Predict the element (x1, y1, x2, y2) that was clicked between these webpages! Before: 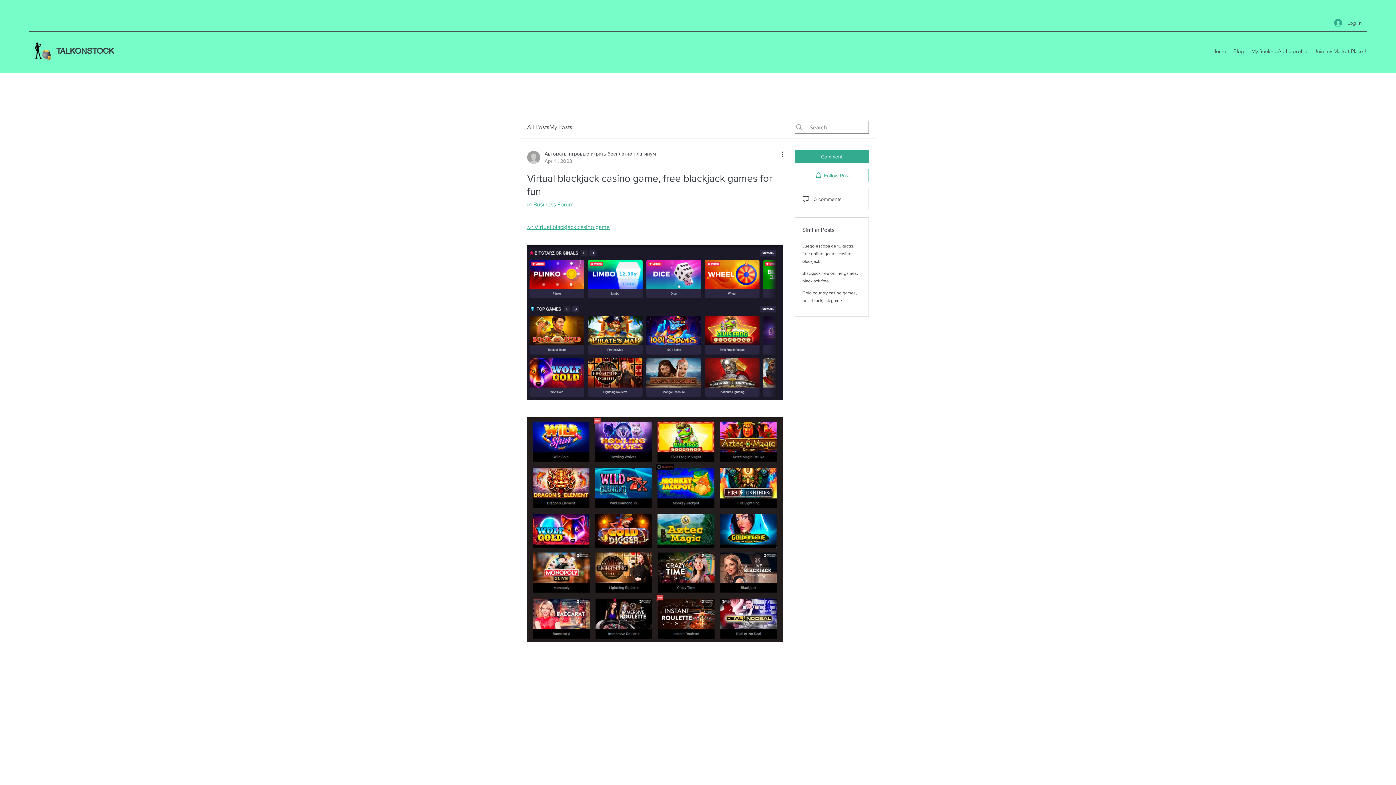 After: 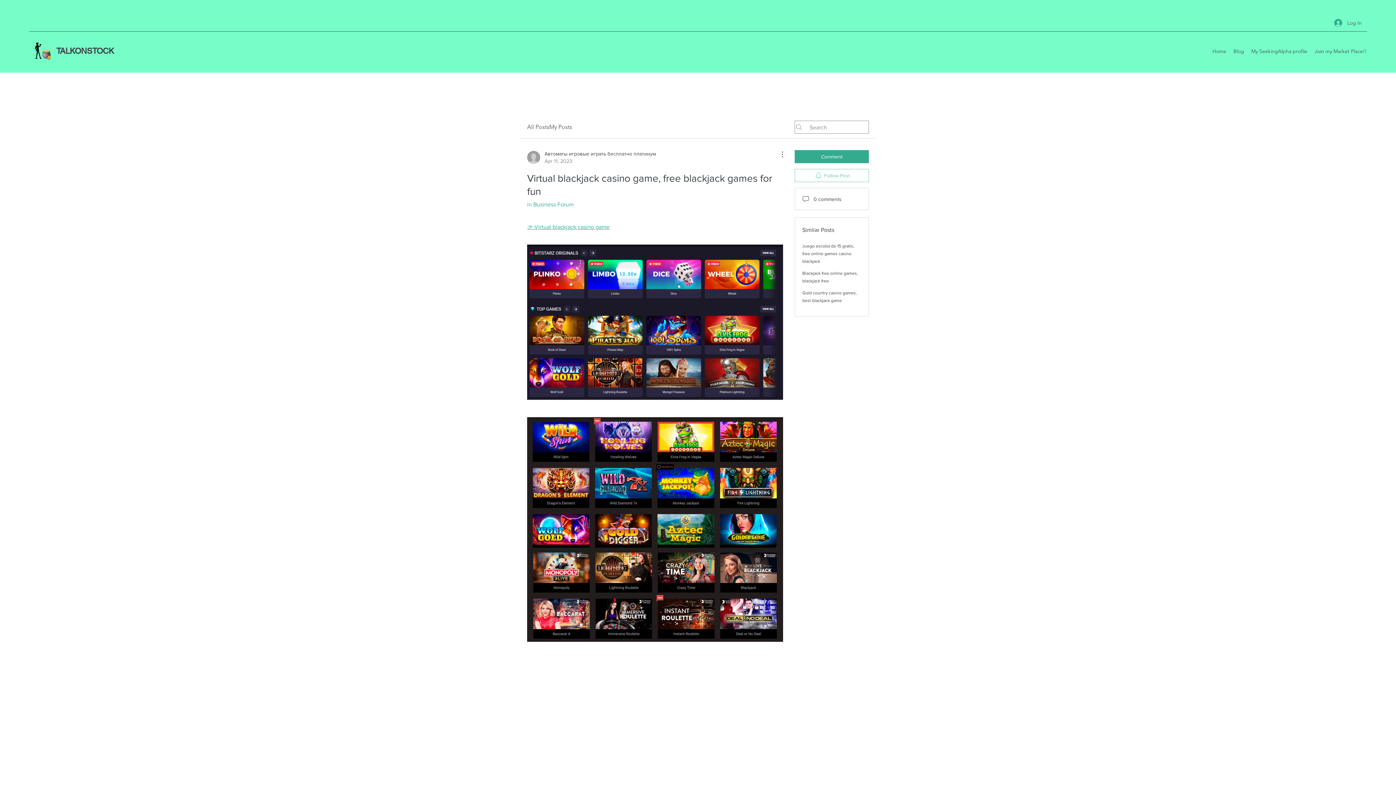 Action: label: Follow Post bbox: (794, 169, 869, 182)